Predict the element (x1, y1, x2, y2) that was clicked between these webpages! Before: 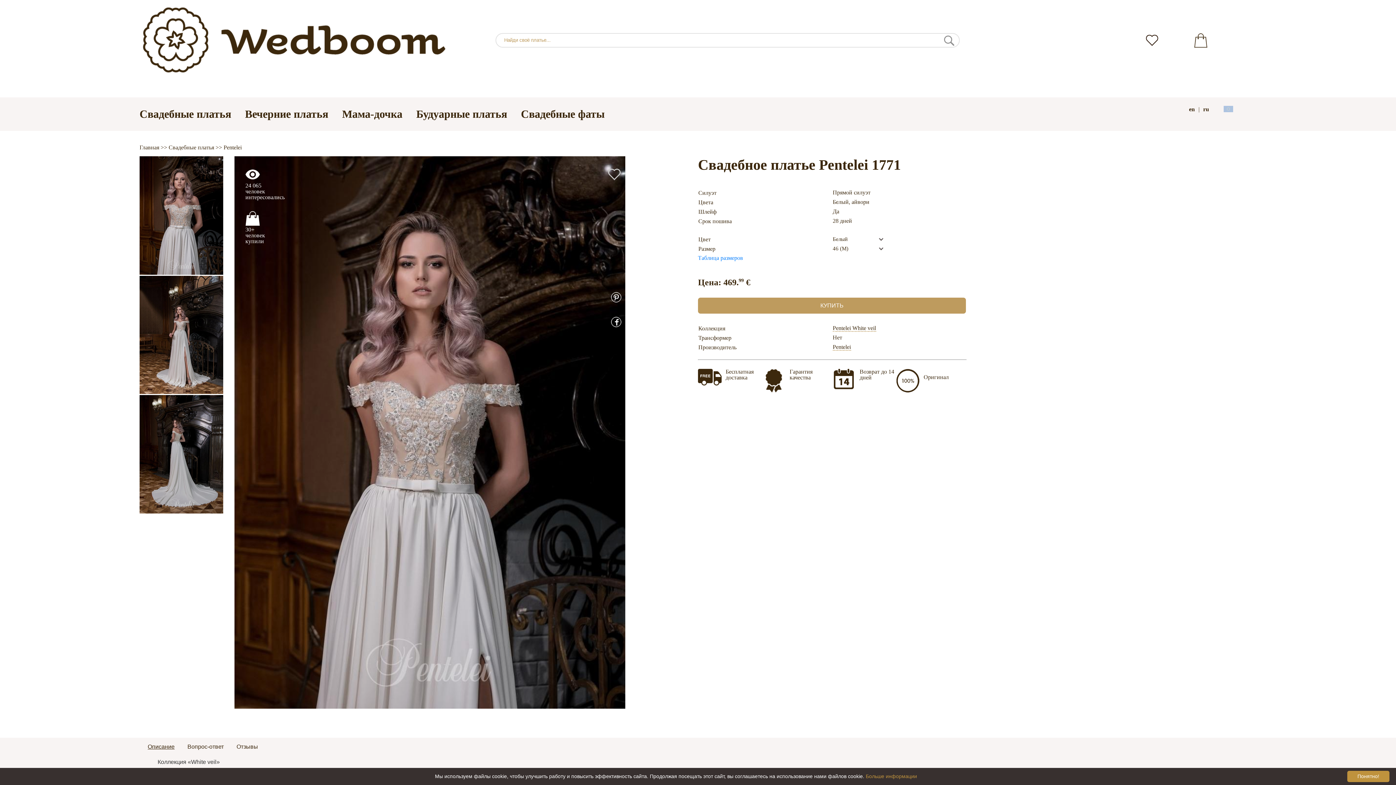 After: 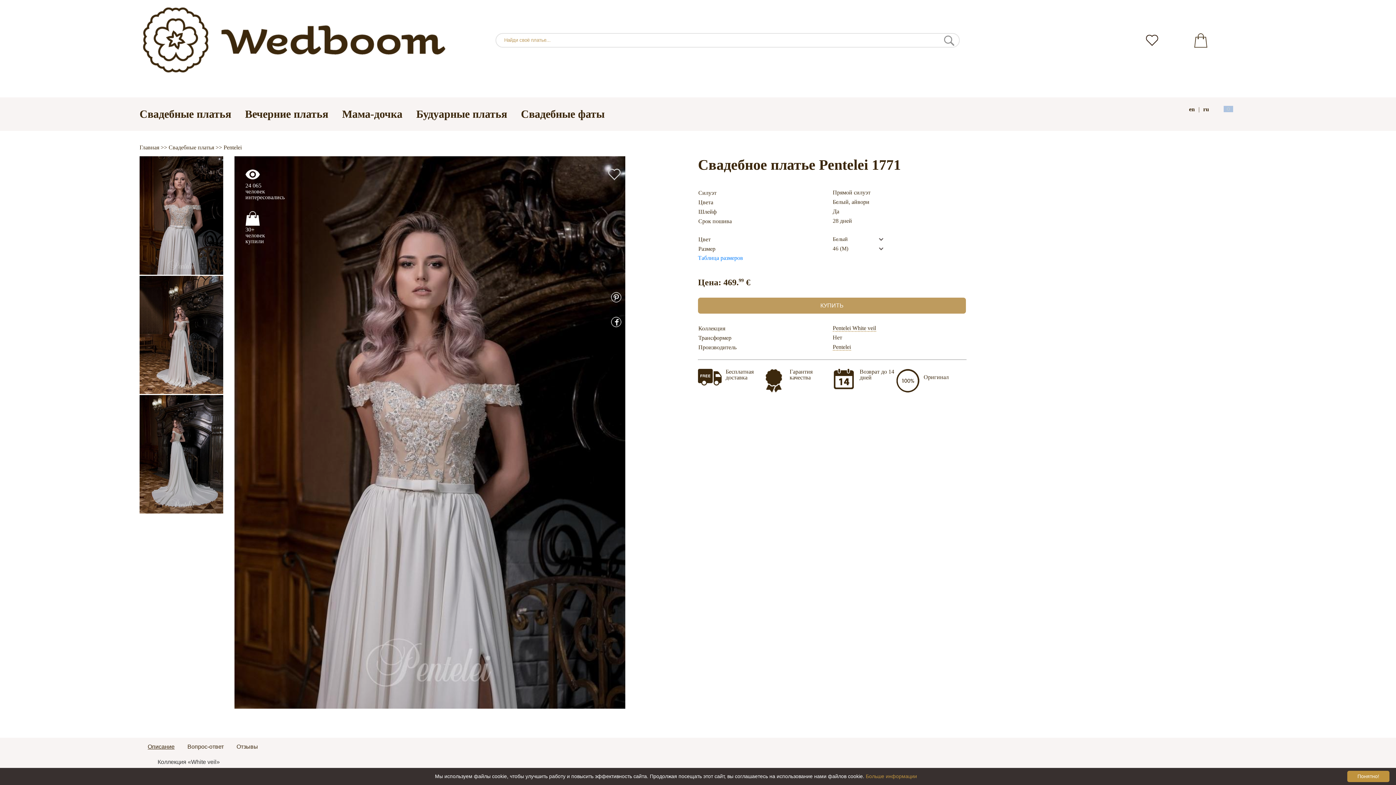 Action: label: Наверх bbox: (1367, 756, 1381, 770)